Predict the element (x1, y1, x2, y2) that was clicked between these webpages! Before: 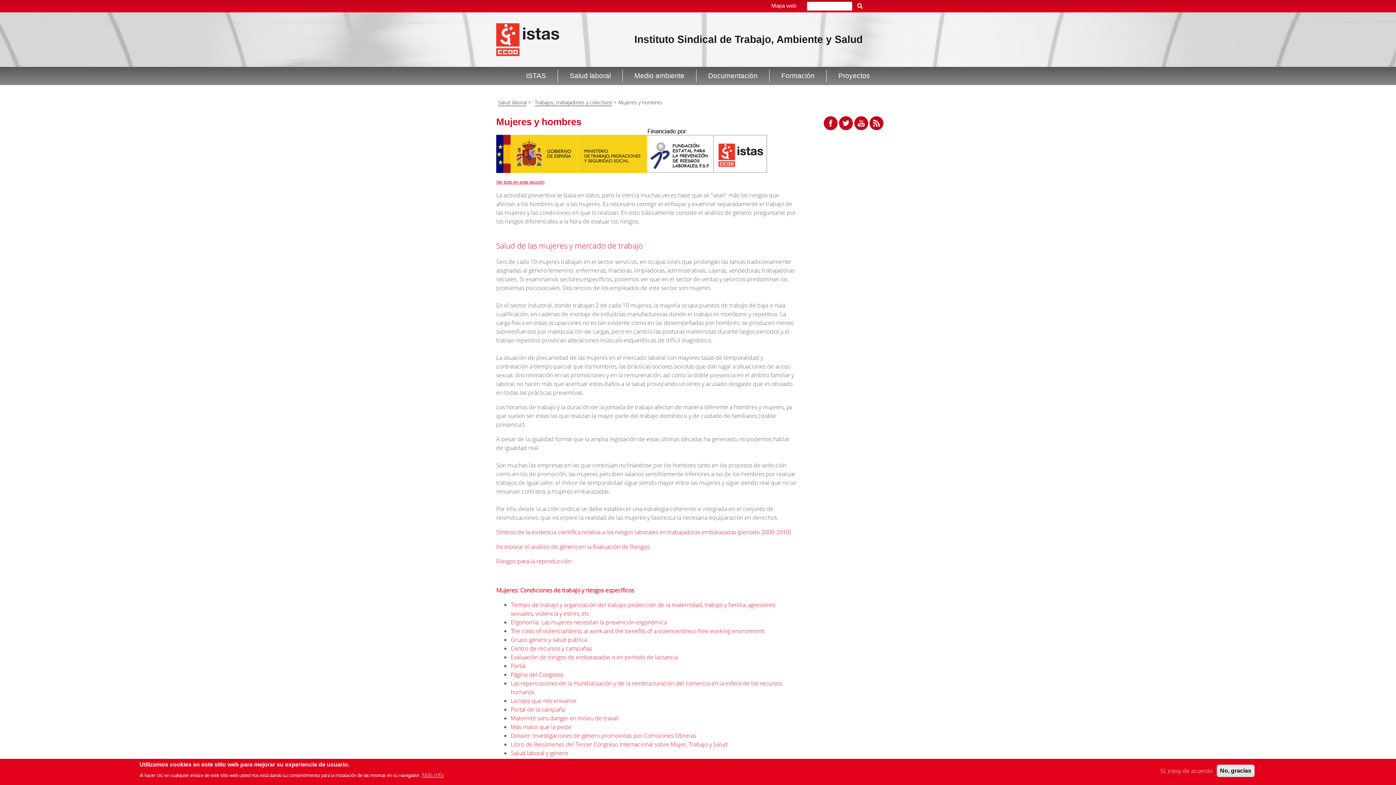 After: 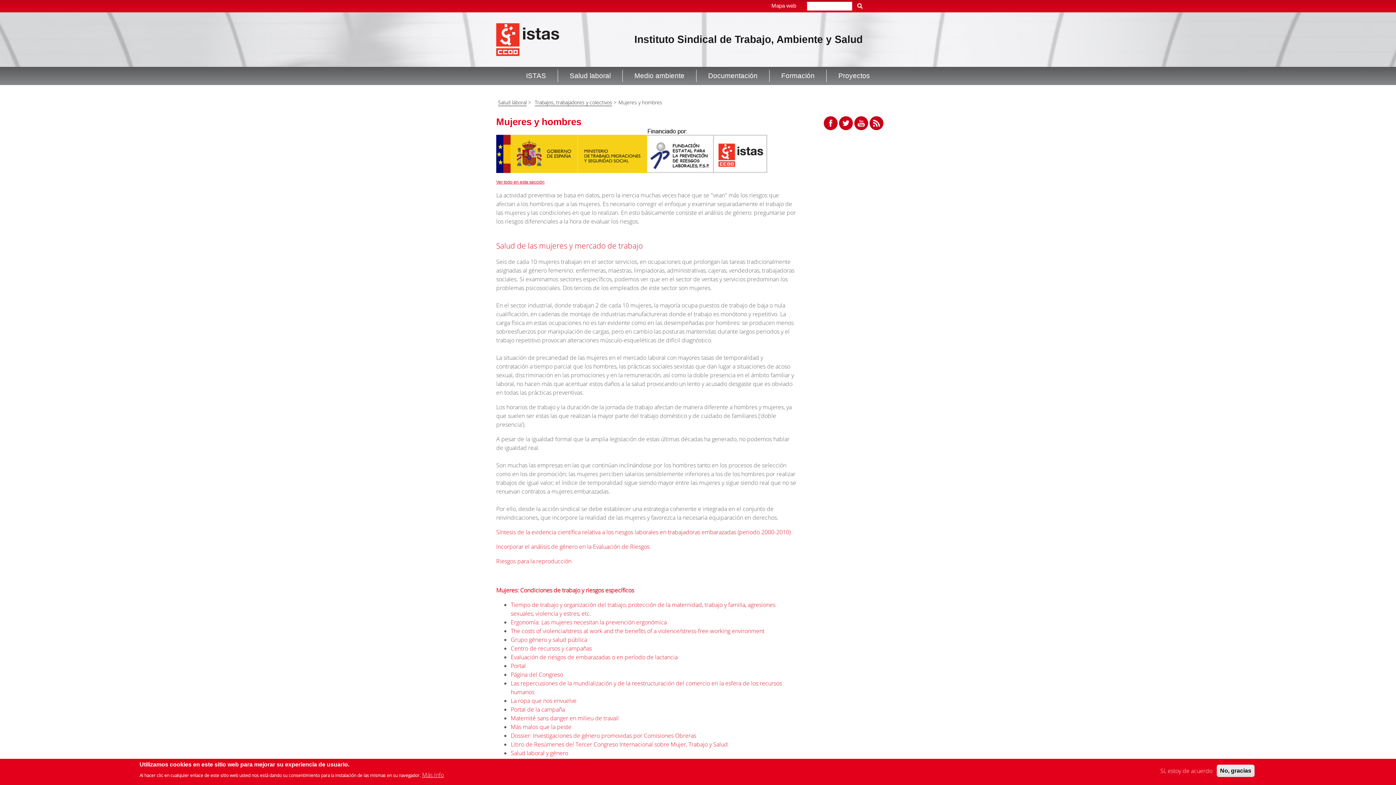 Action: bbox: (510, 705, 565, 713) label: Portal de la campaña